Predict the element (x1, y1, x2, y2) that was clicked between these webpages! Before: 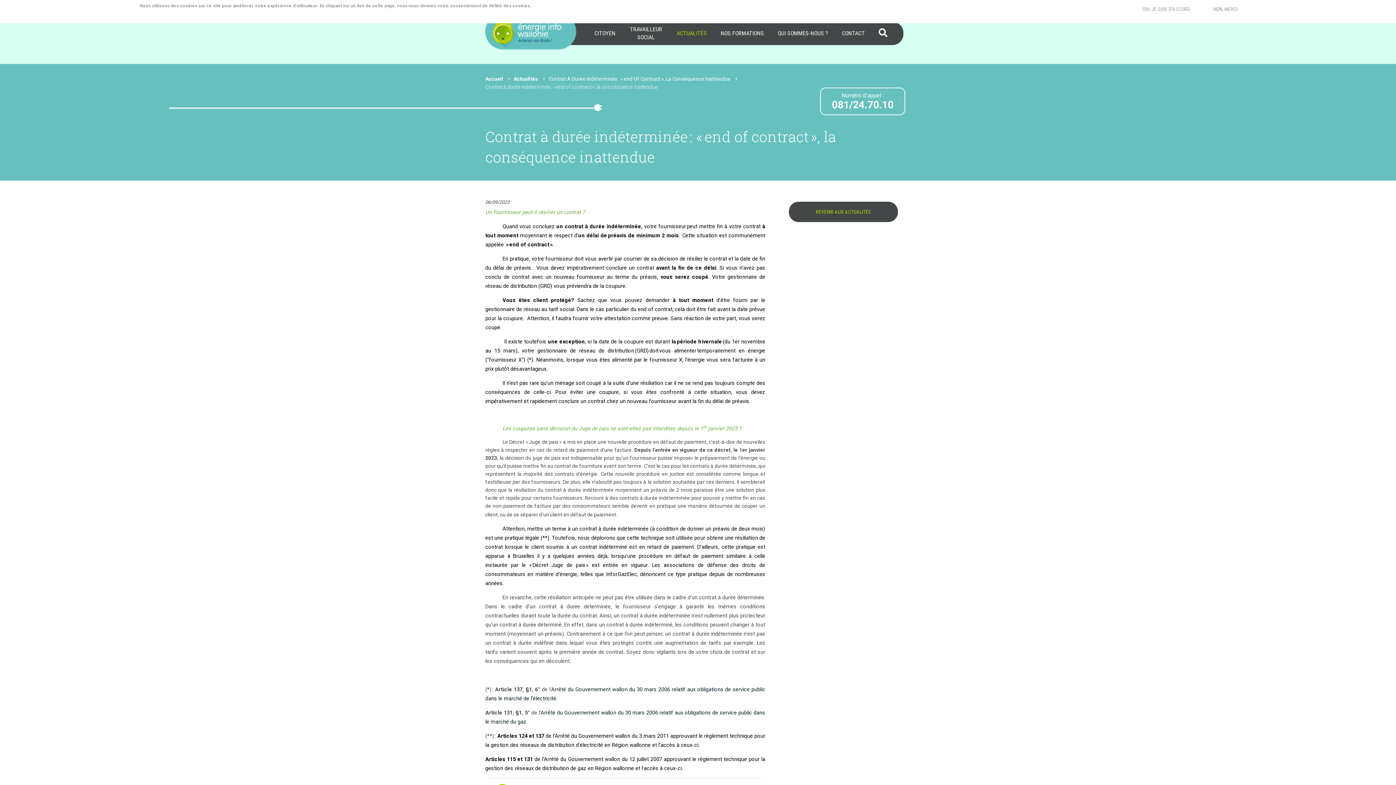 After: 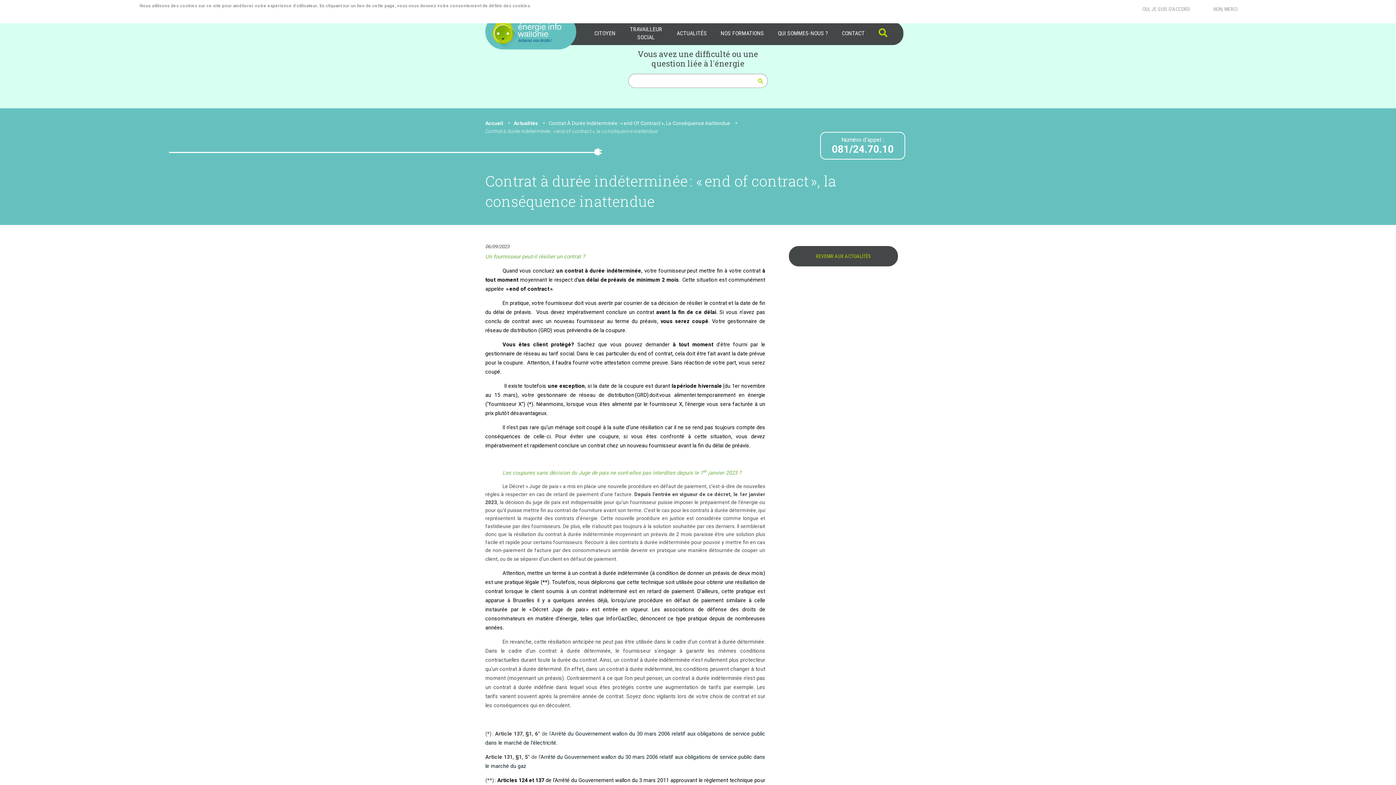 Action: label: RECHERCHER bbox: (873, 23, 892, 42)